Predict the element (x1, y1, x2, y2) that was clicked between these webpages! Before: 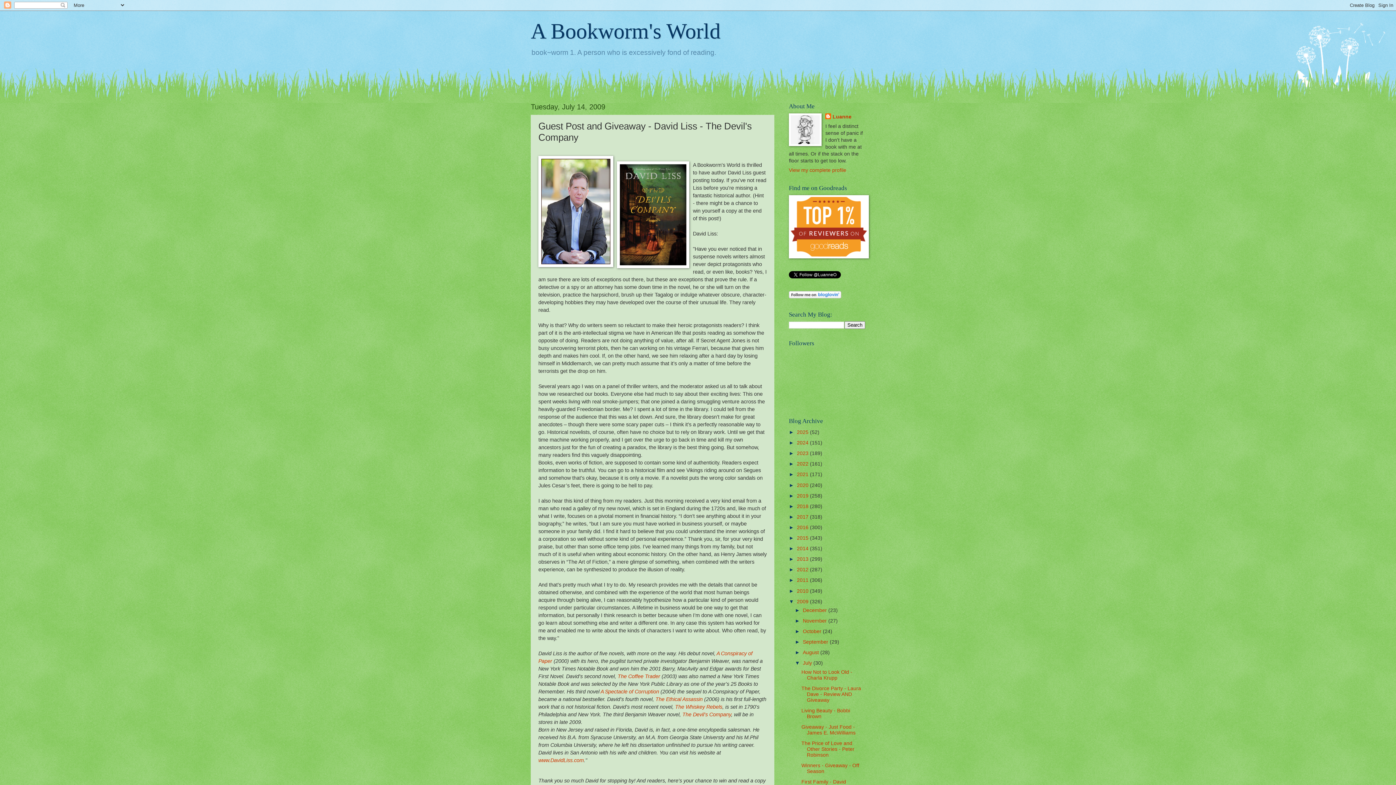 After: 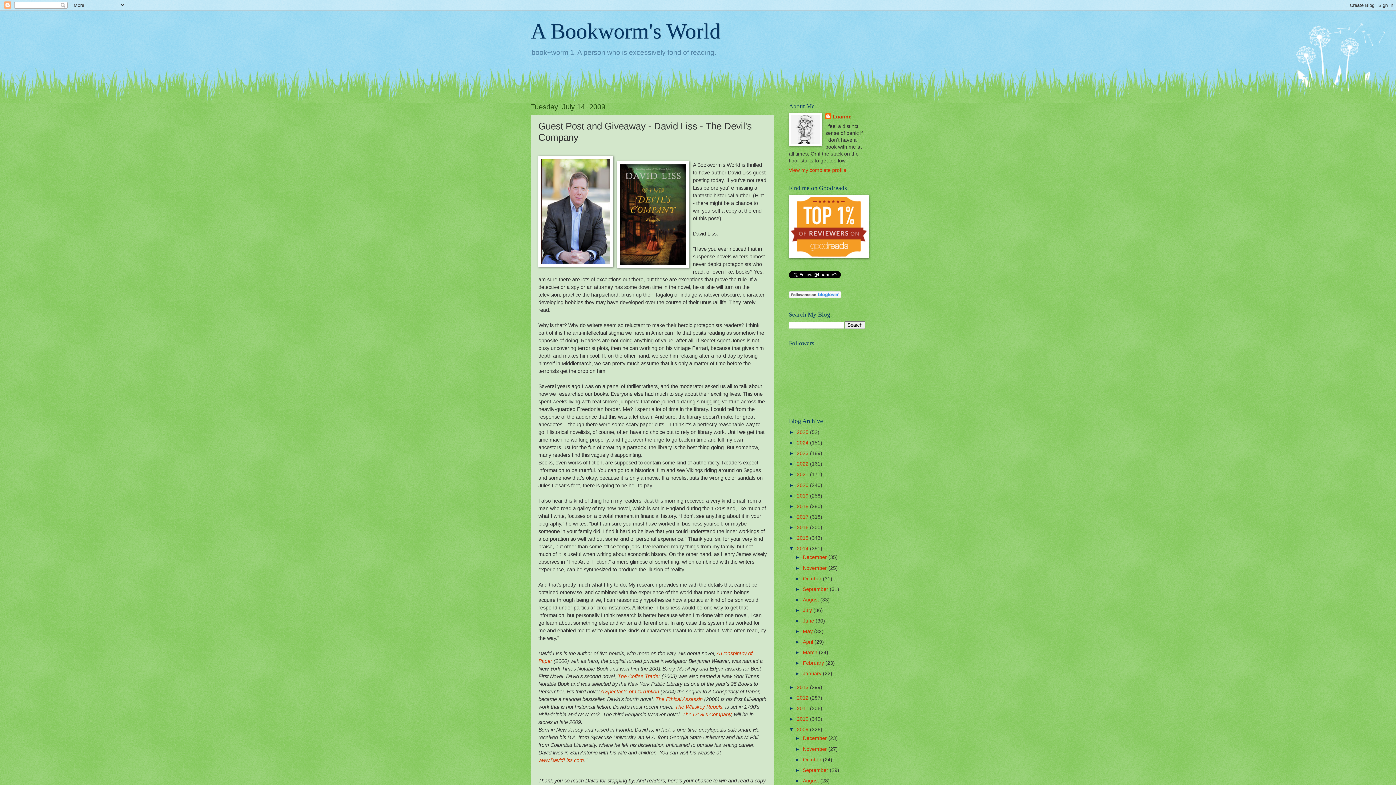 Action: label: ►   bbox: (789, 546, 797, 551)